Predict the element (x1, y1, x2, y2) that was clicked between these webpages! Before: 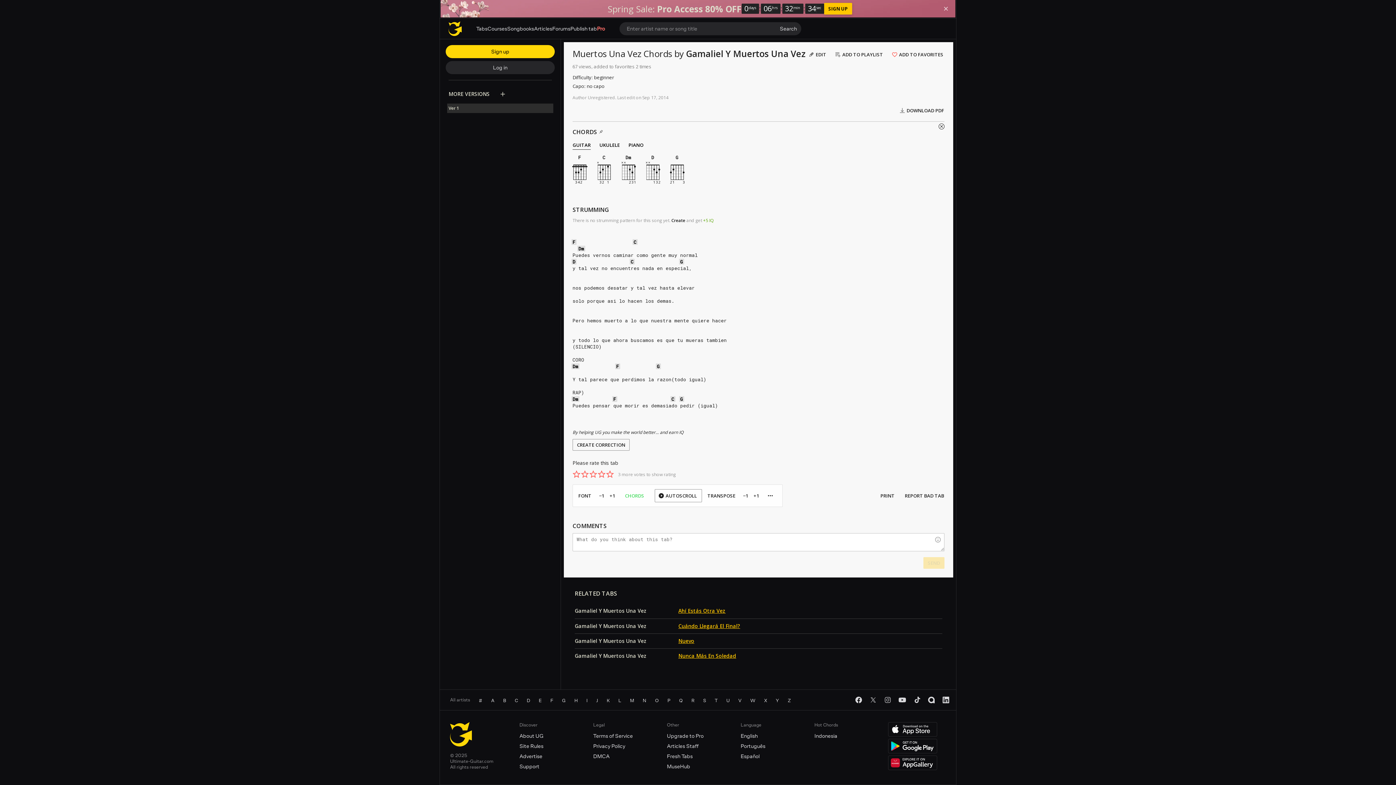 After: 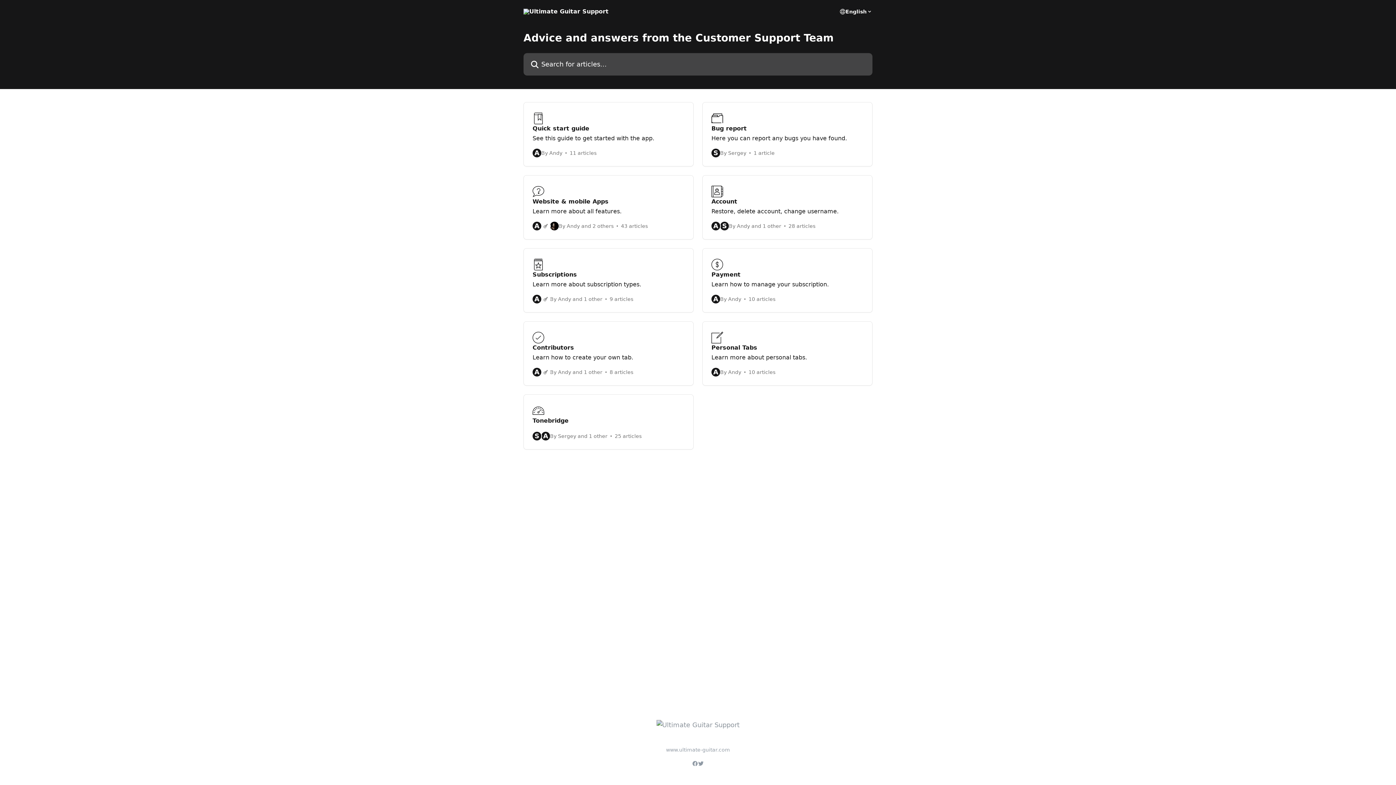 Action: bbox: (519, 761, 539, 772) label: Support